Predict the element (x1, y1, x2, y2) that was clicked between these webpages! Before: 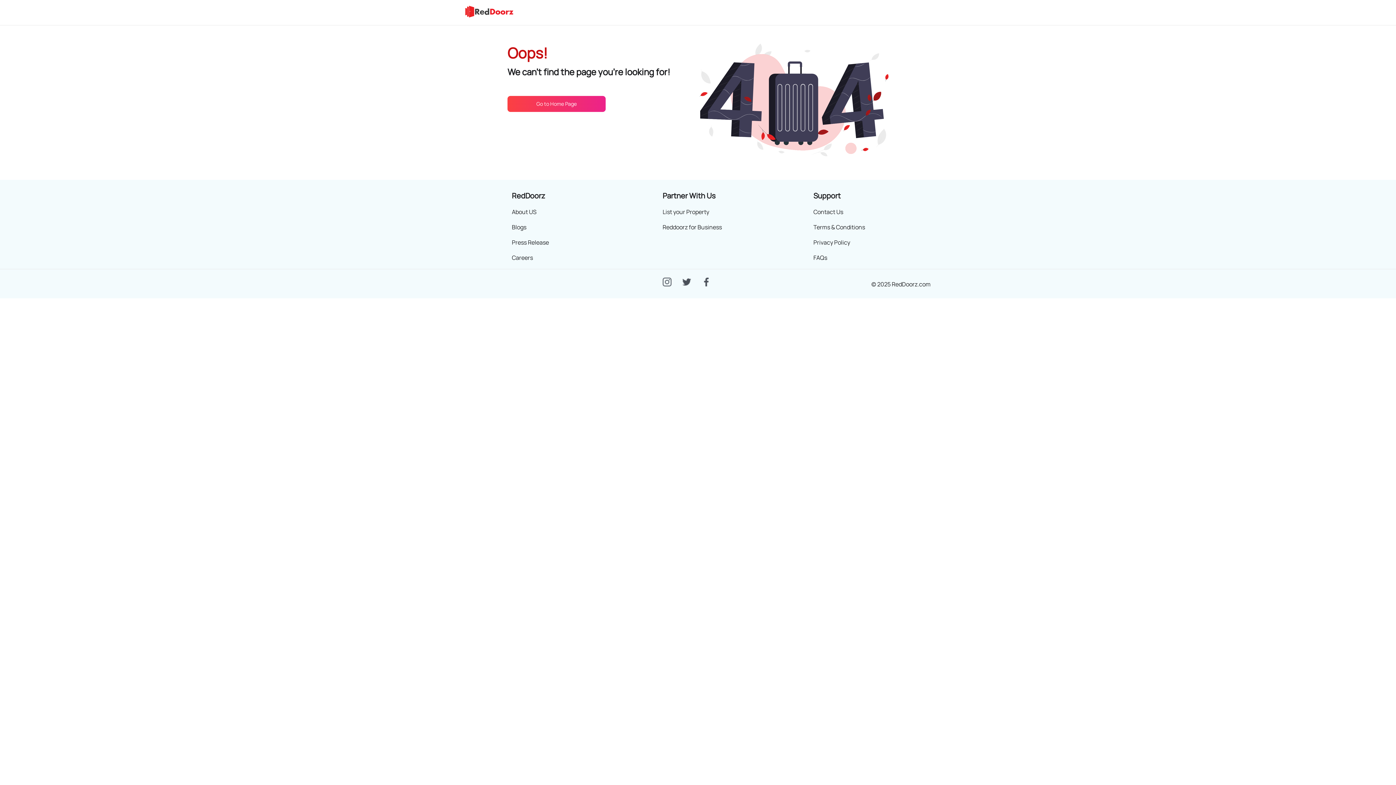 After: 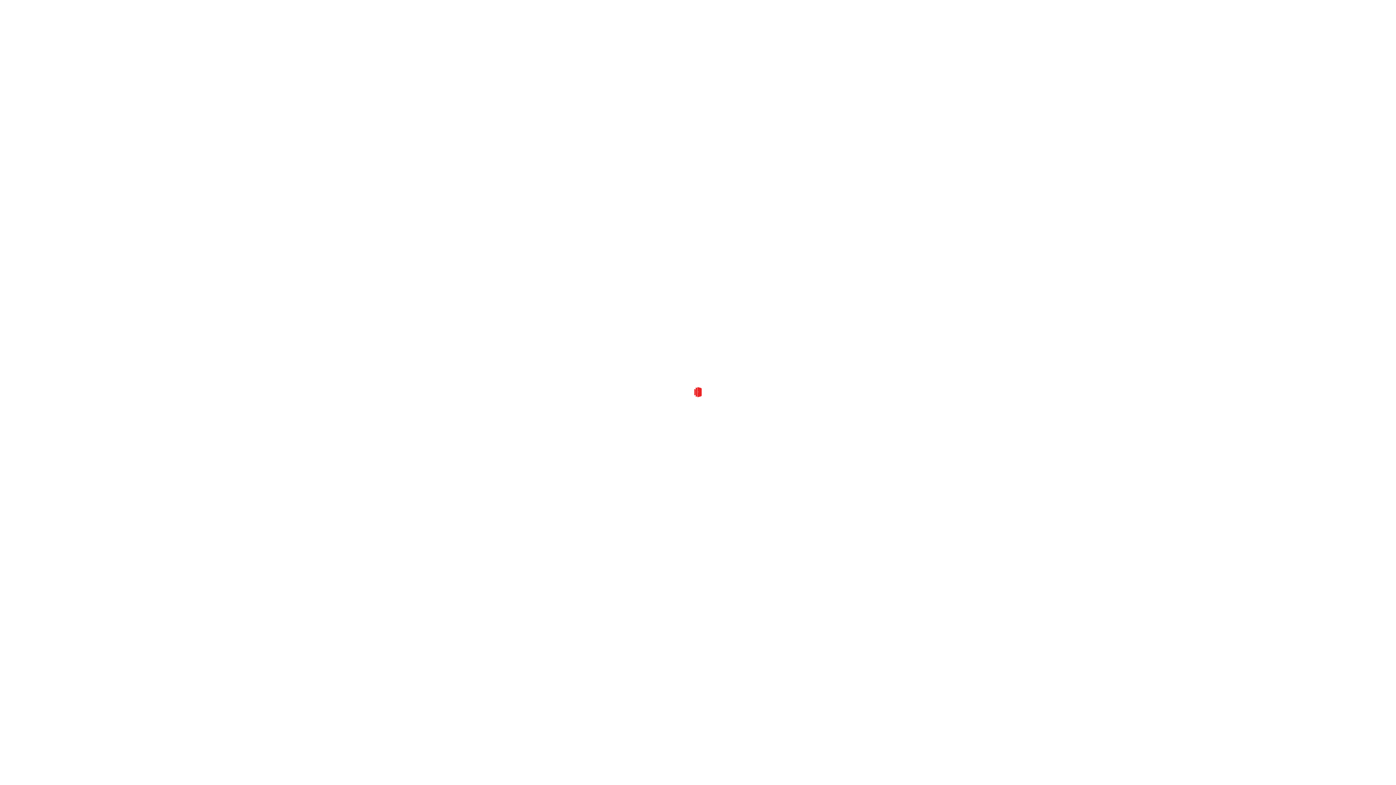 Action: bbox: (813, 207, 843, 215) label: Contact Us